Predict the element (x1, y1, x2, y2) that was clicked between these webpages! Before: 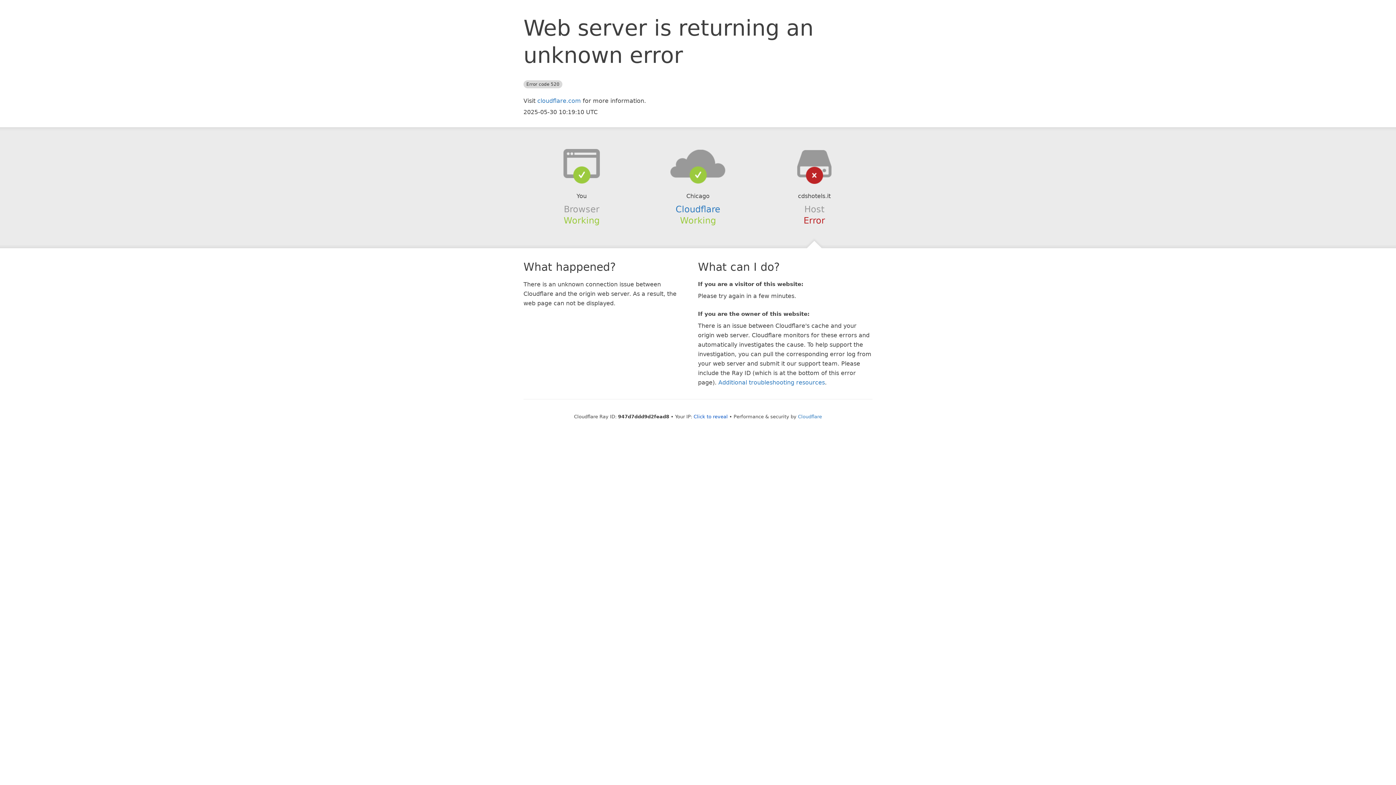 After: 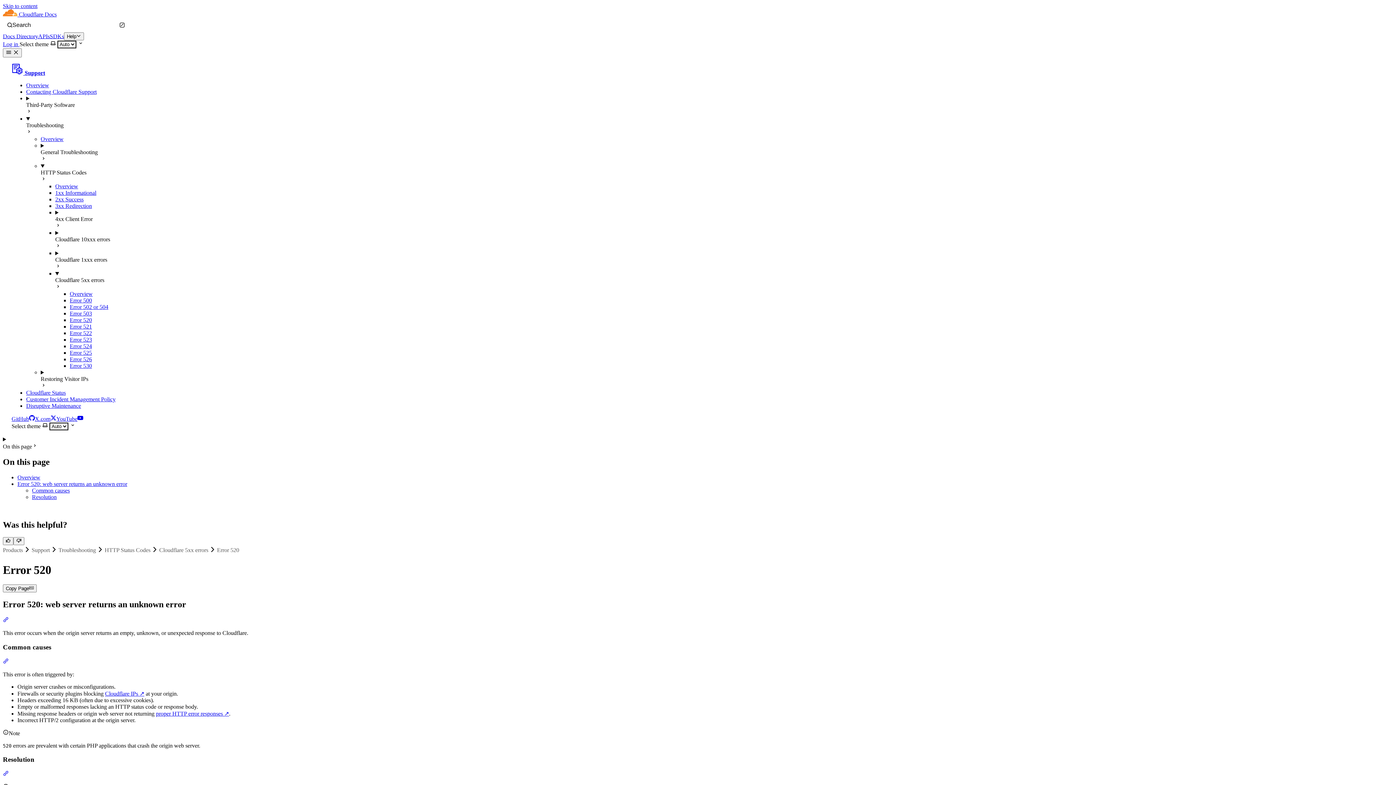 Action: bbox: (718, 379, 825, 386) label: Additional troubleshooting resources